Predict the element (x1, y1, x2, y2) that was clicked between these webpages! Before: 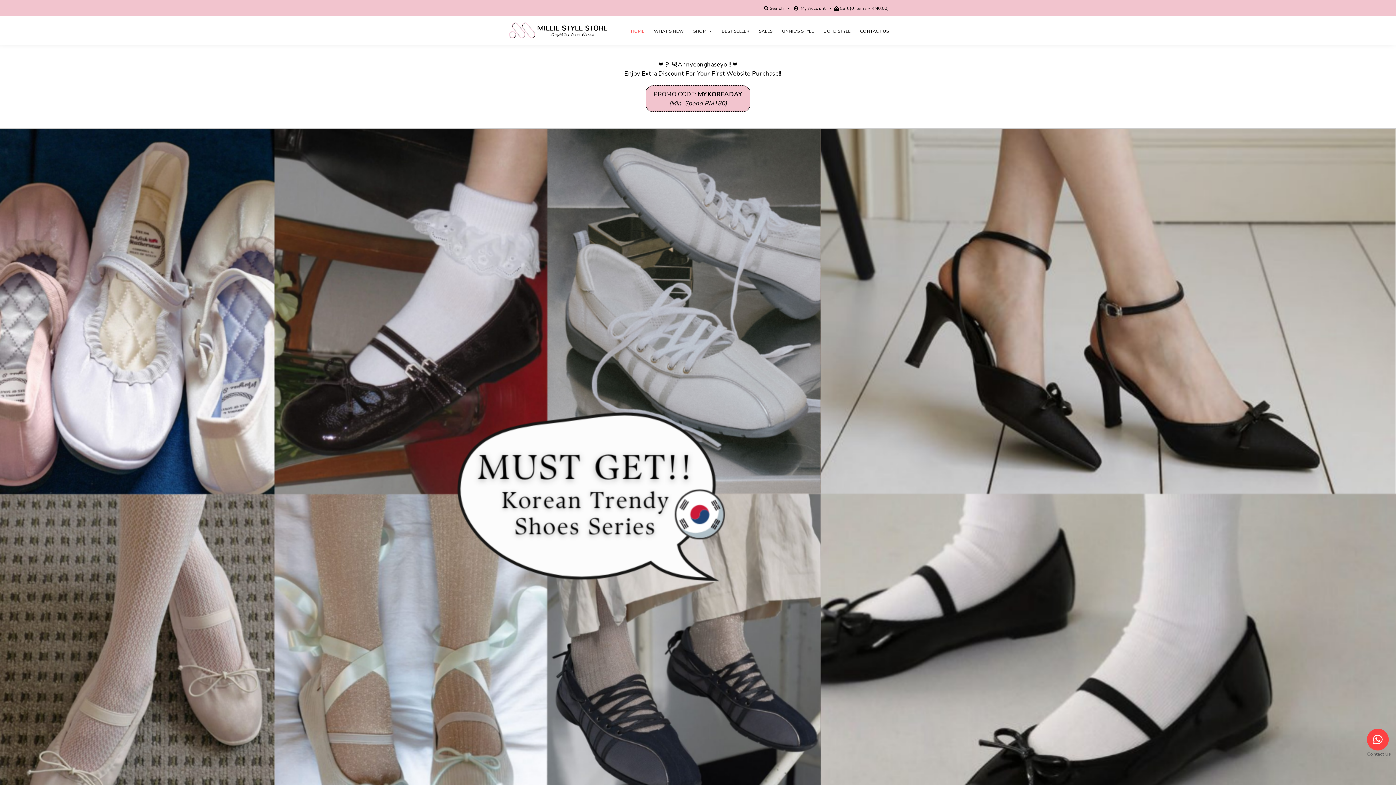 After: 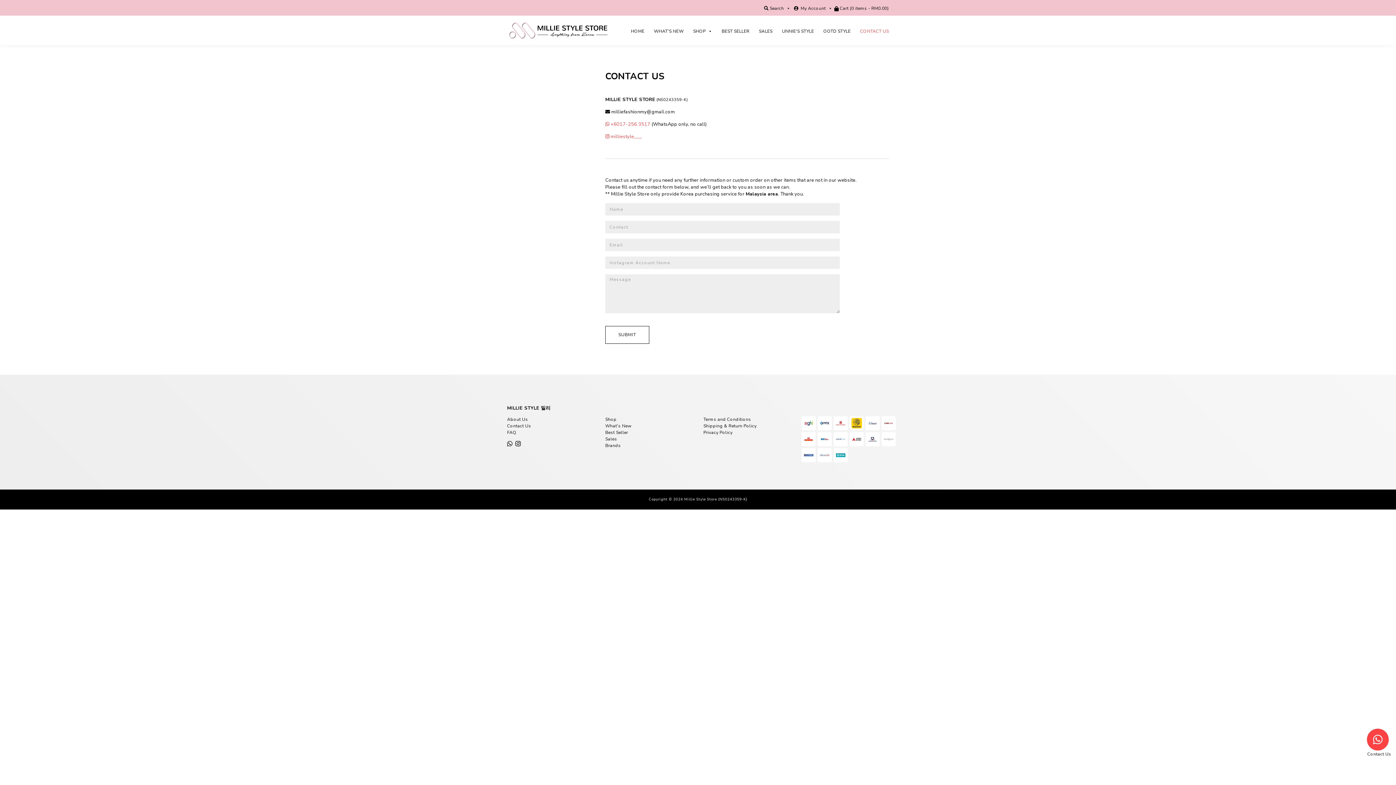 Action: label: CONTACT US bbox: (855, 22, 889, 36)